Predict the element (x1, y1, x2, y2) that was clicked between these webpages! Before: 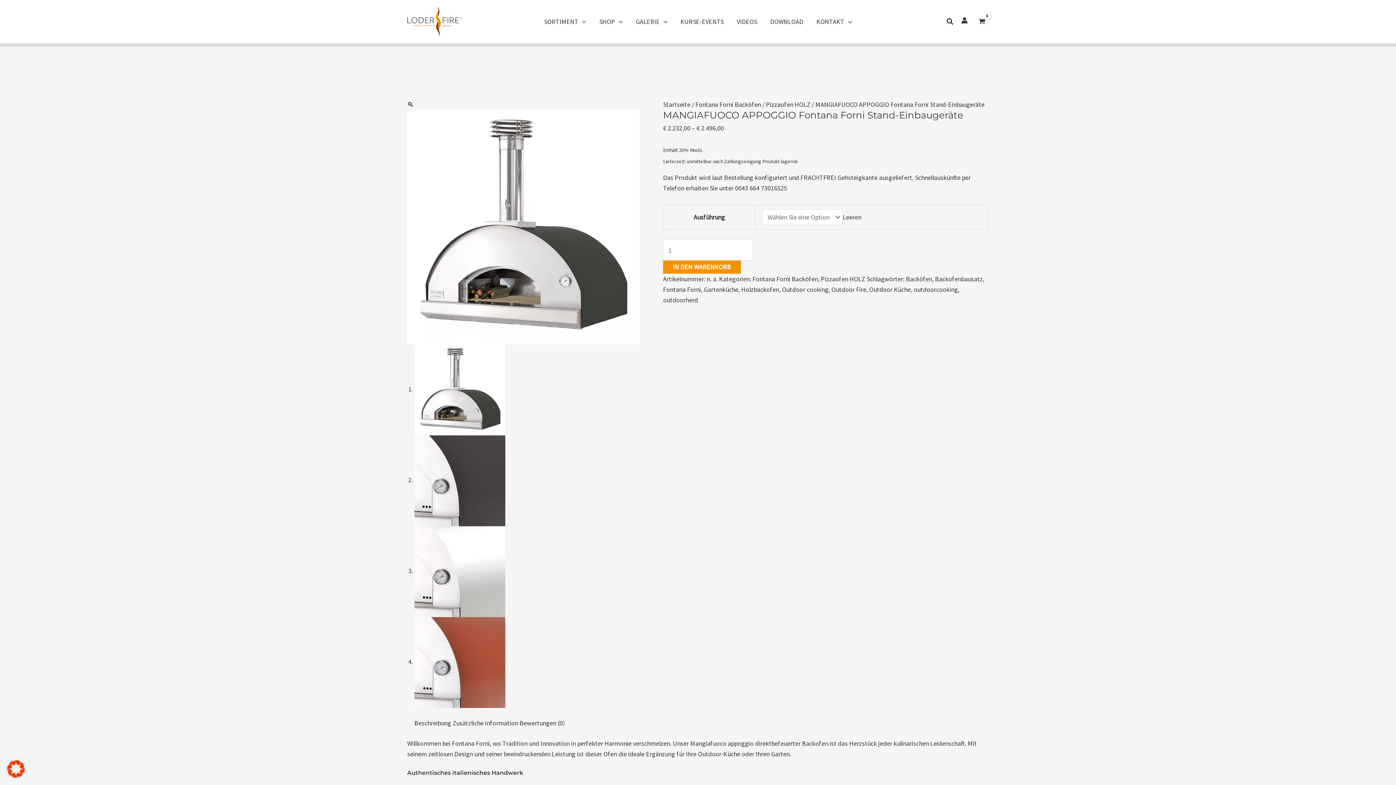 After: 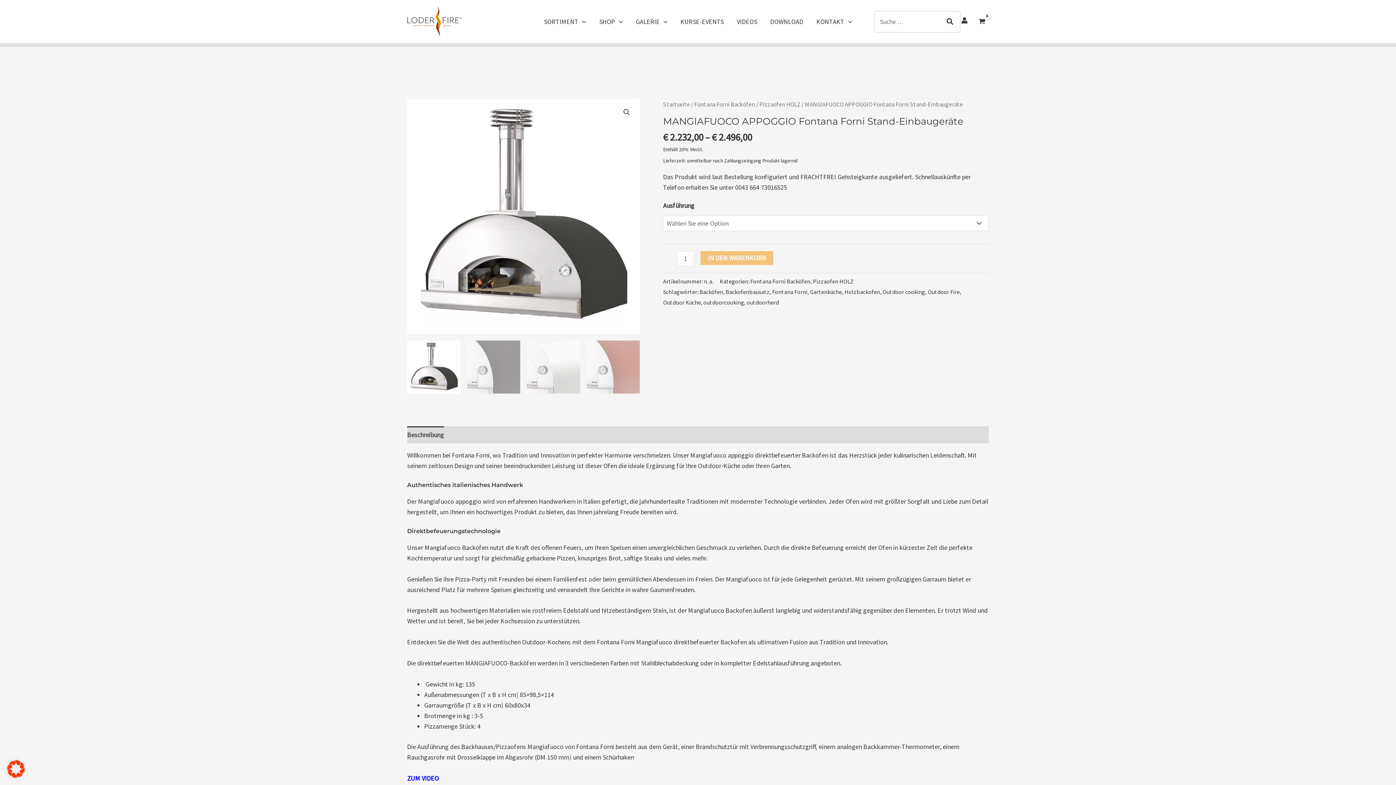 Action: bbox: (946, 16, 954, 26) label: Link des Such-Icons